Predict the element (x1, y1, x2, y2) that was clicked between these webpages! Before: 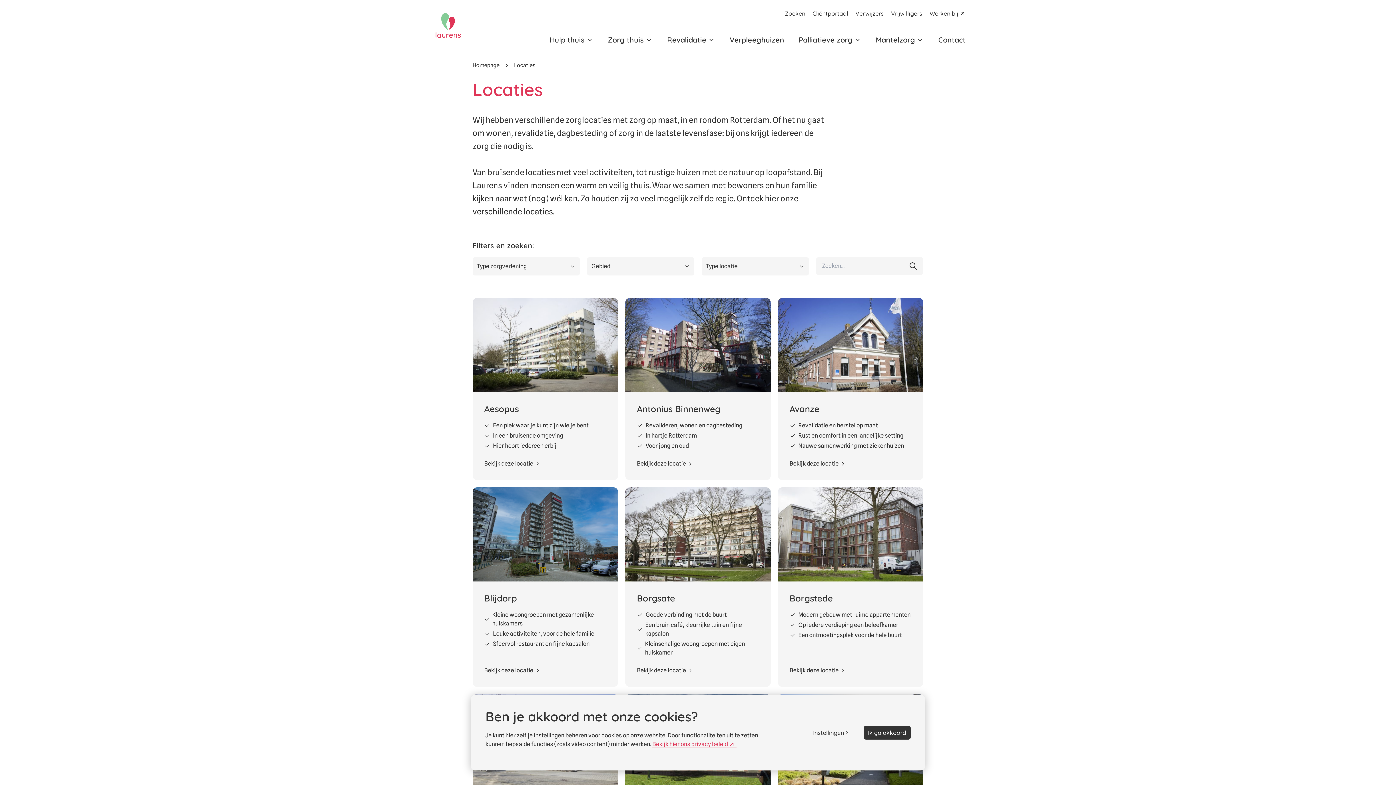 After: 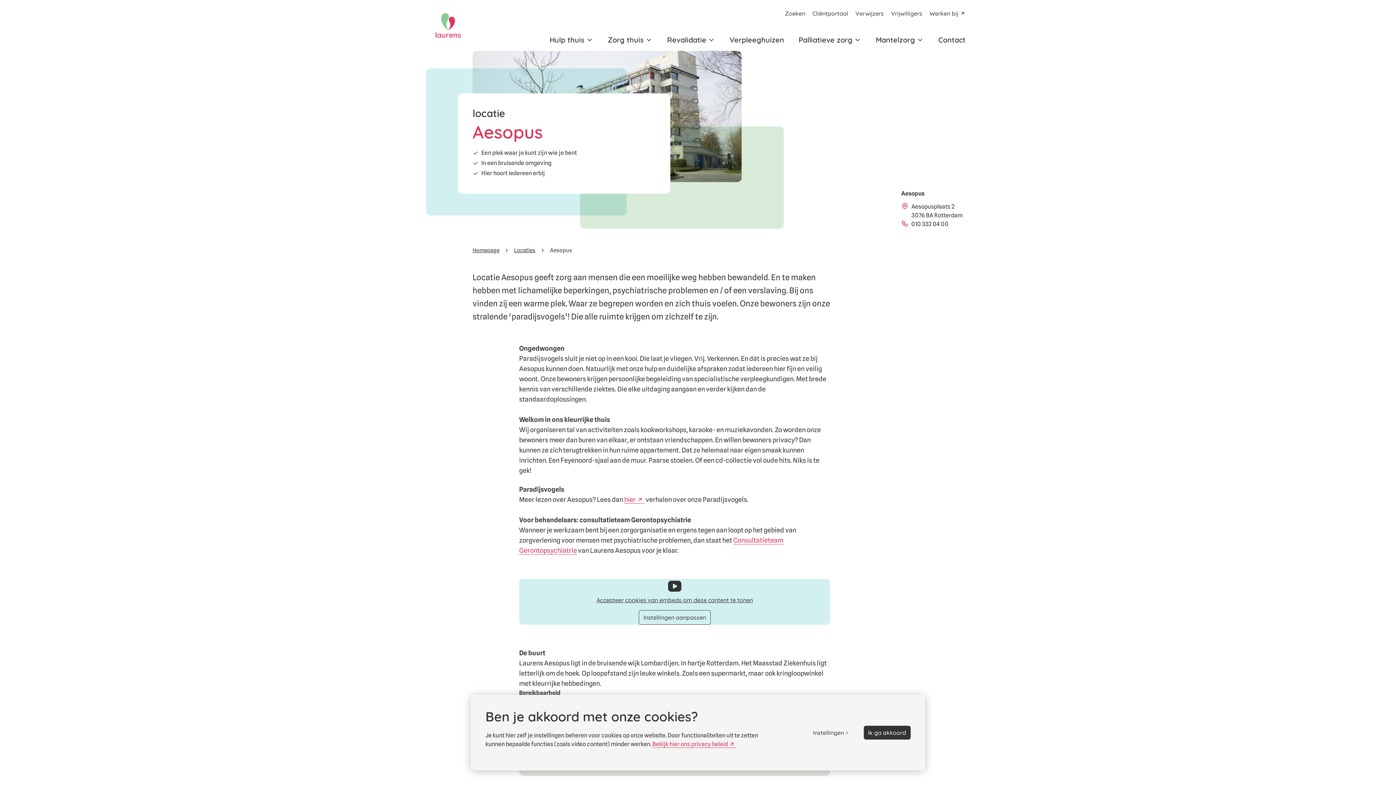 Action: label: Aesopus
Een plek waar je kunt zijn wie je bent
In een bruisende omgeving
Hier hoort iedereen erbij
Bekijk deze locatie bbox: (472, 298, 618, 480)